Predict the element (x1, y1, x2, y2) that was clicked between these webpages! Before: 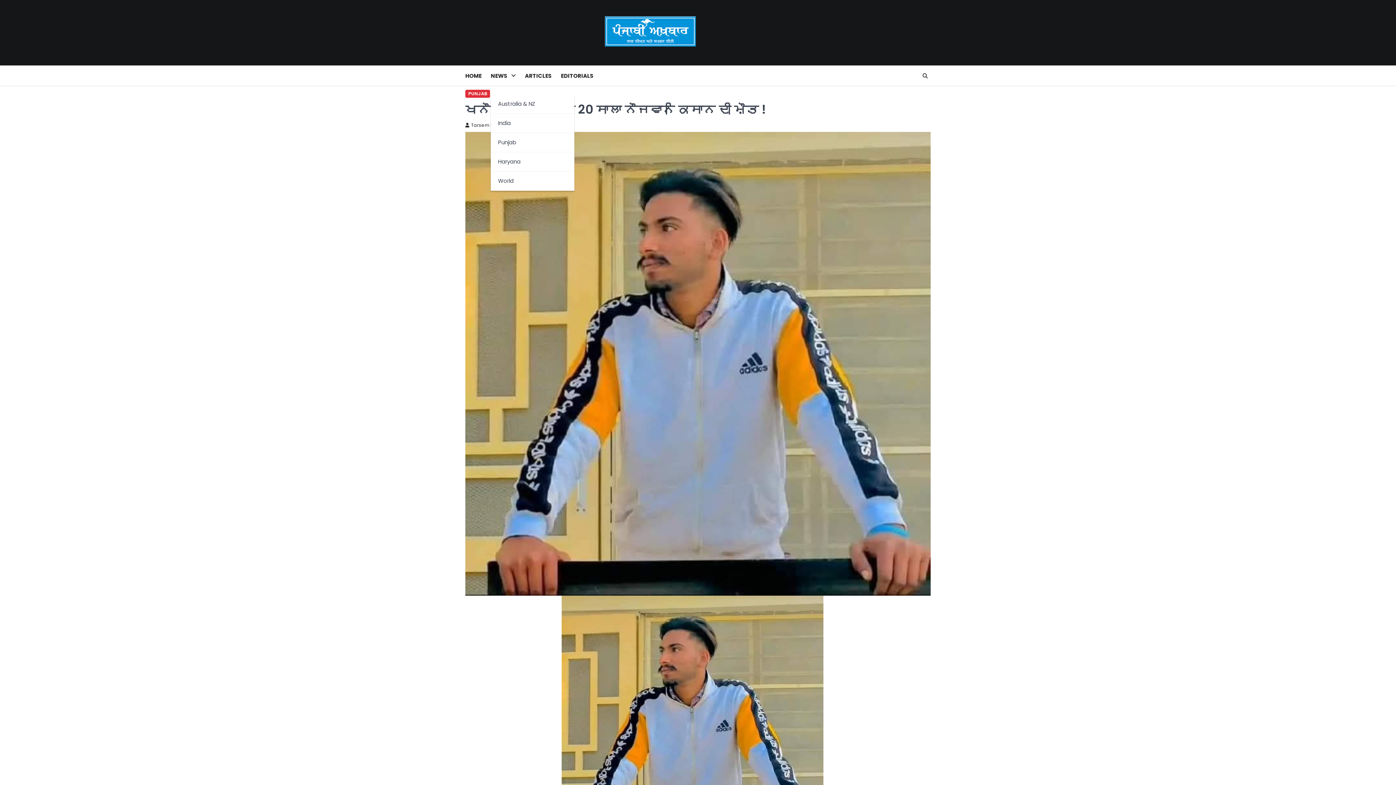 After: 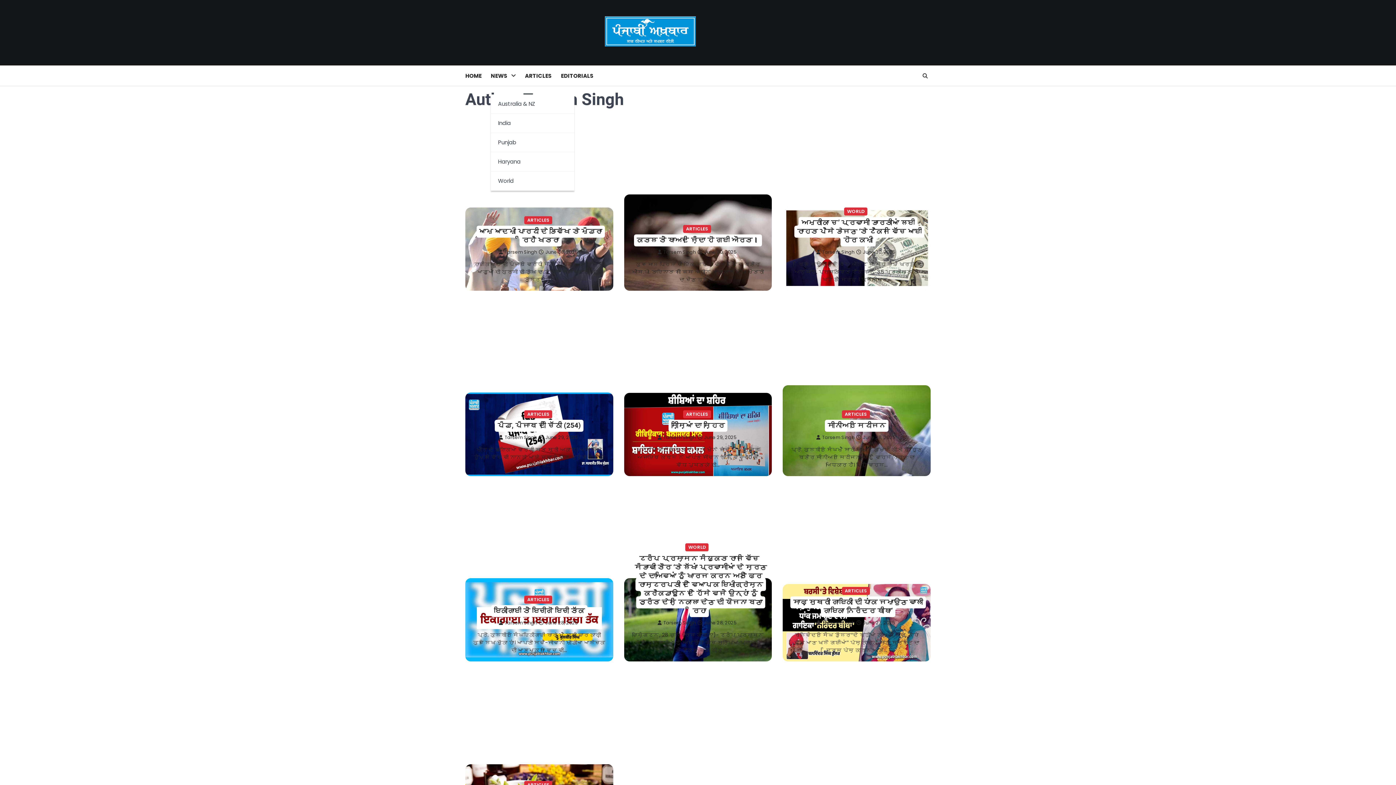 Action: label: Tarsem Singh bbox: (465, 122, 503, 128)